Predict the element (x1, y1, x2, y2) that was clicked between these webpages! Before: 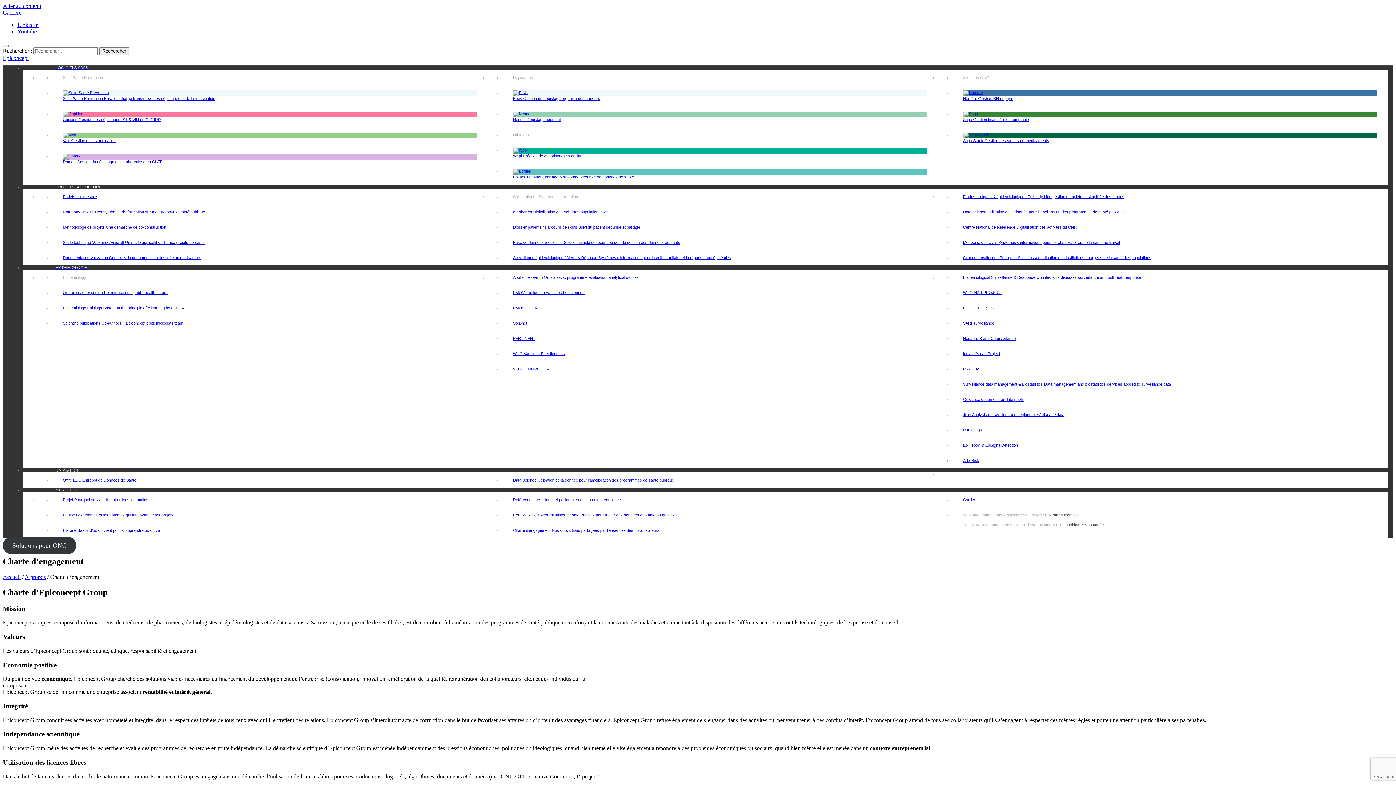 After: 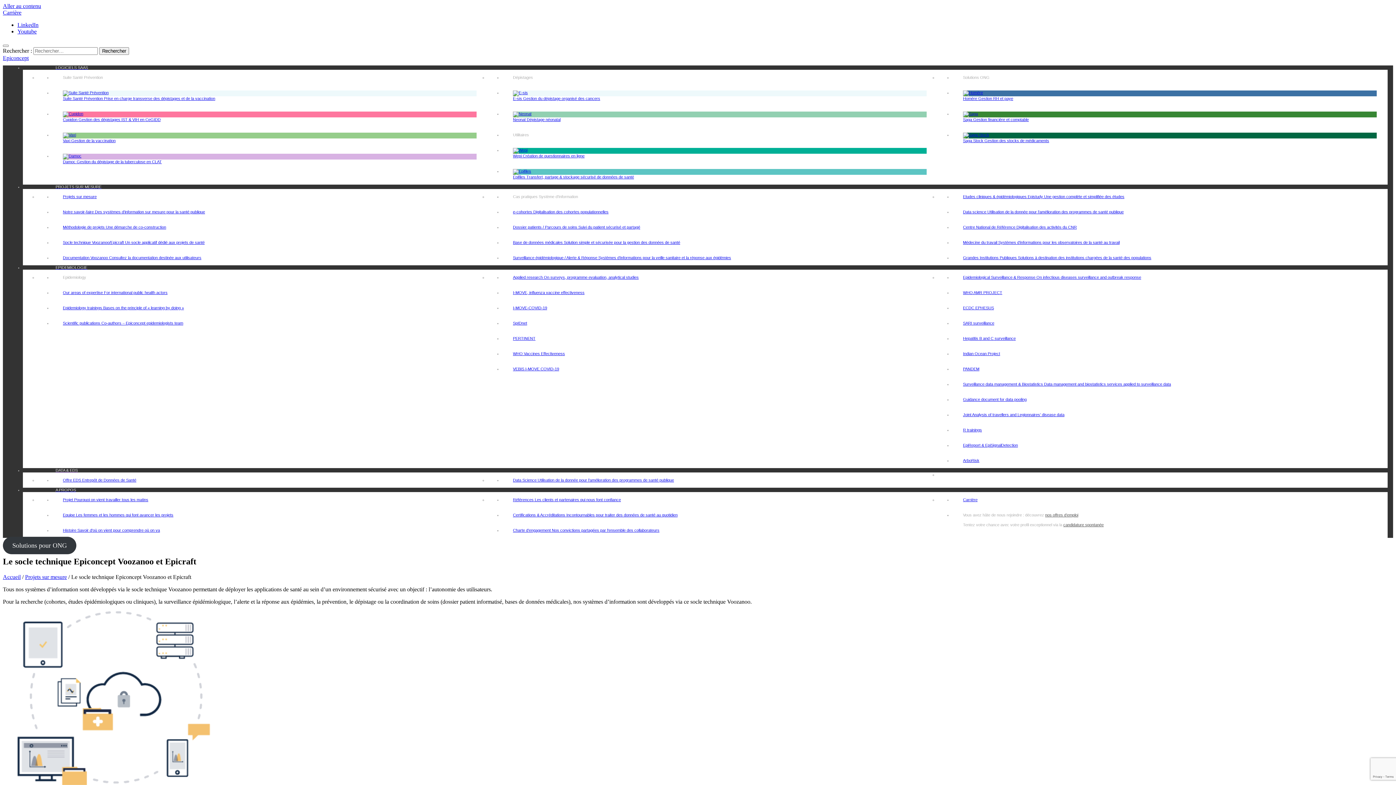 Action: label: Socle technique Voozanoo/Epicraft Un socle applicatif dédié aux projets de santé bbox: (62, 240, 204, 244)